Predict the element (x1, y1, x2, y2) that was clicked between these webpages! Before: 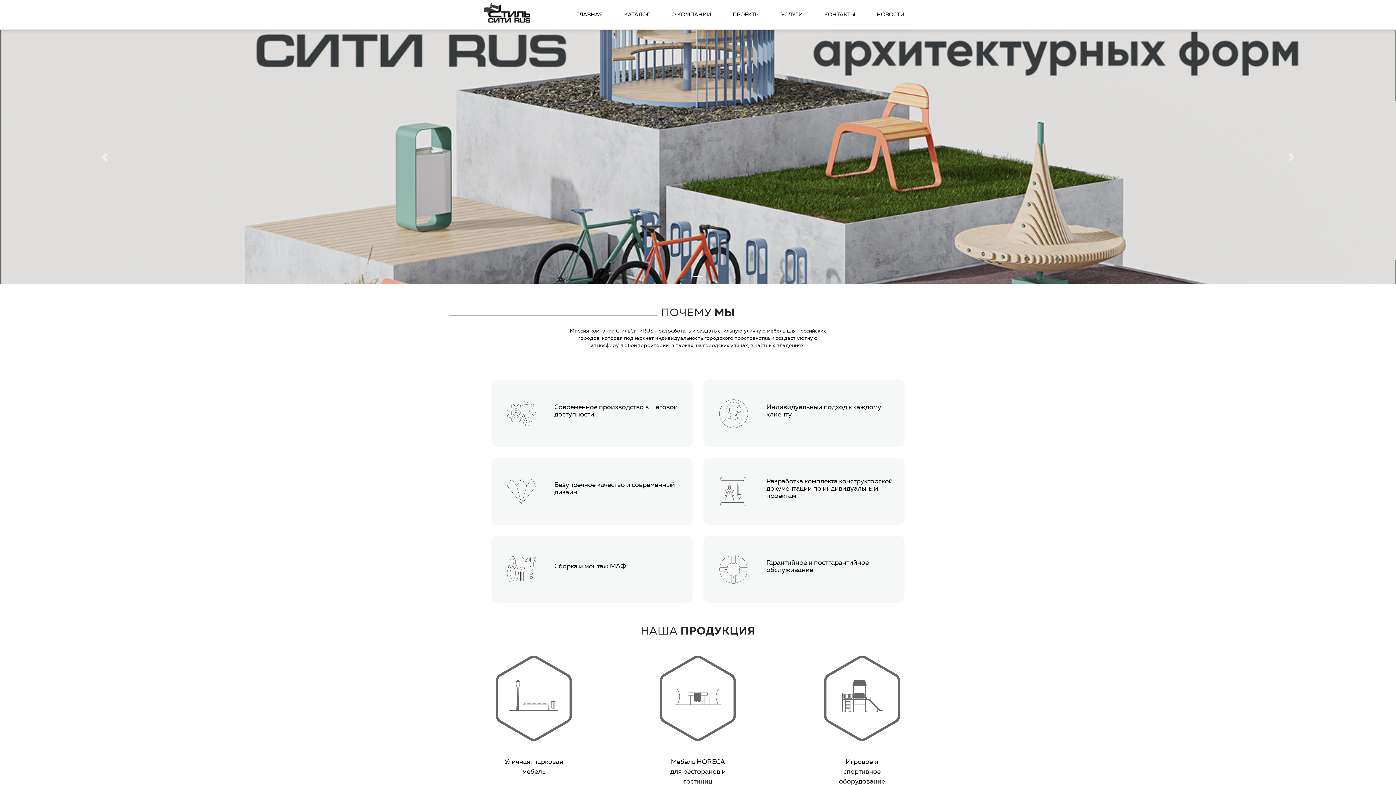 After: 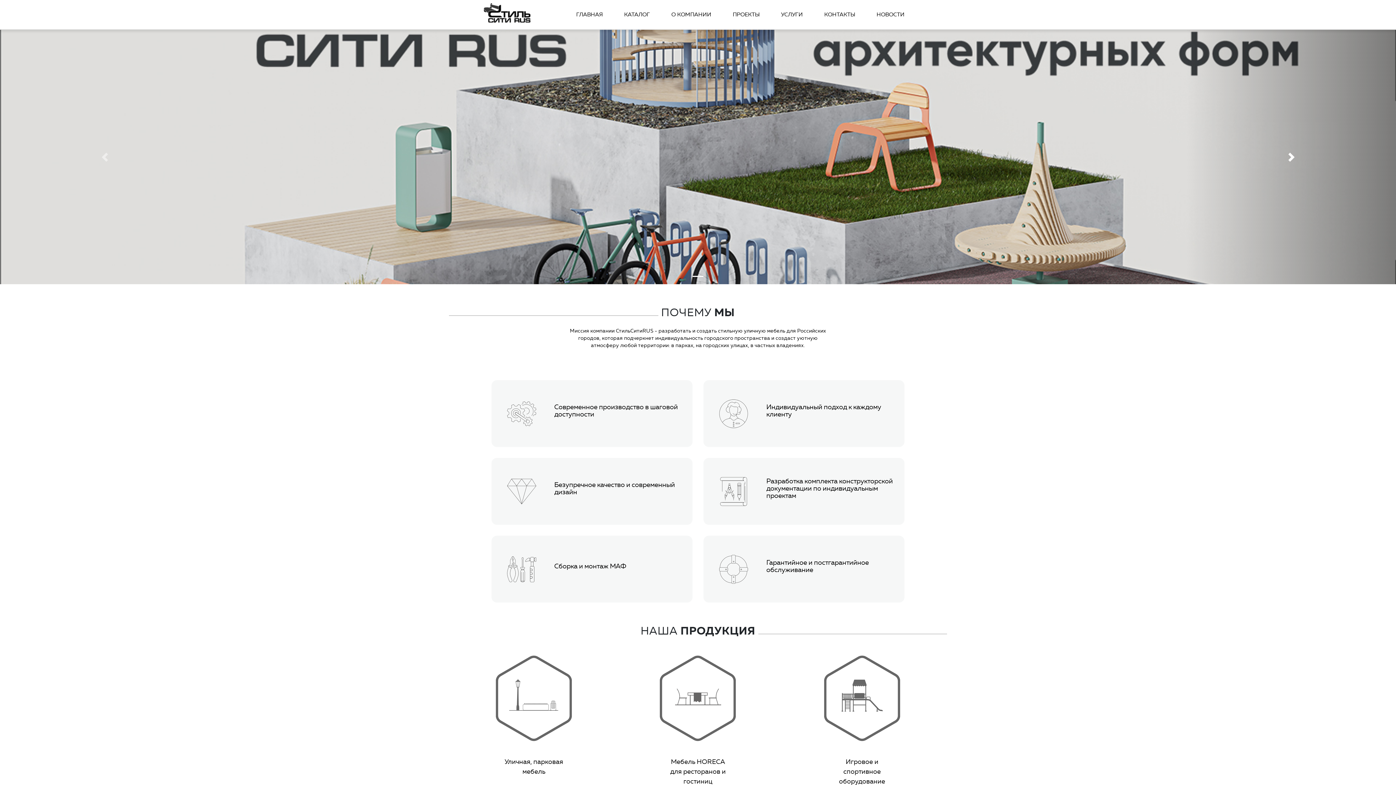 Action: bbox: (1186, 29, 1396, 284) label: Next